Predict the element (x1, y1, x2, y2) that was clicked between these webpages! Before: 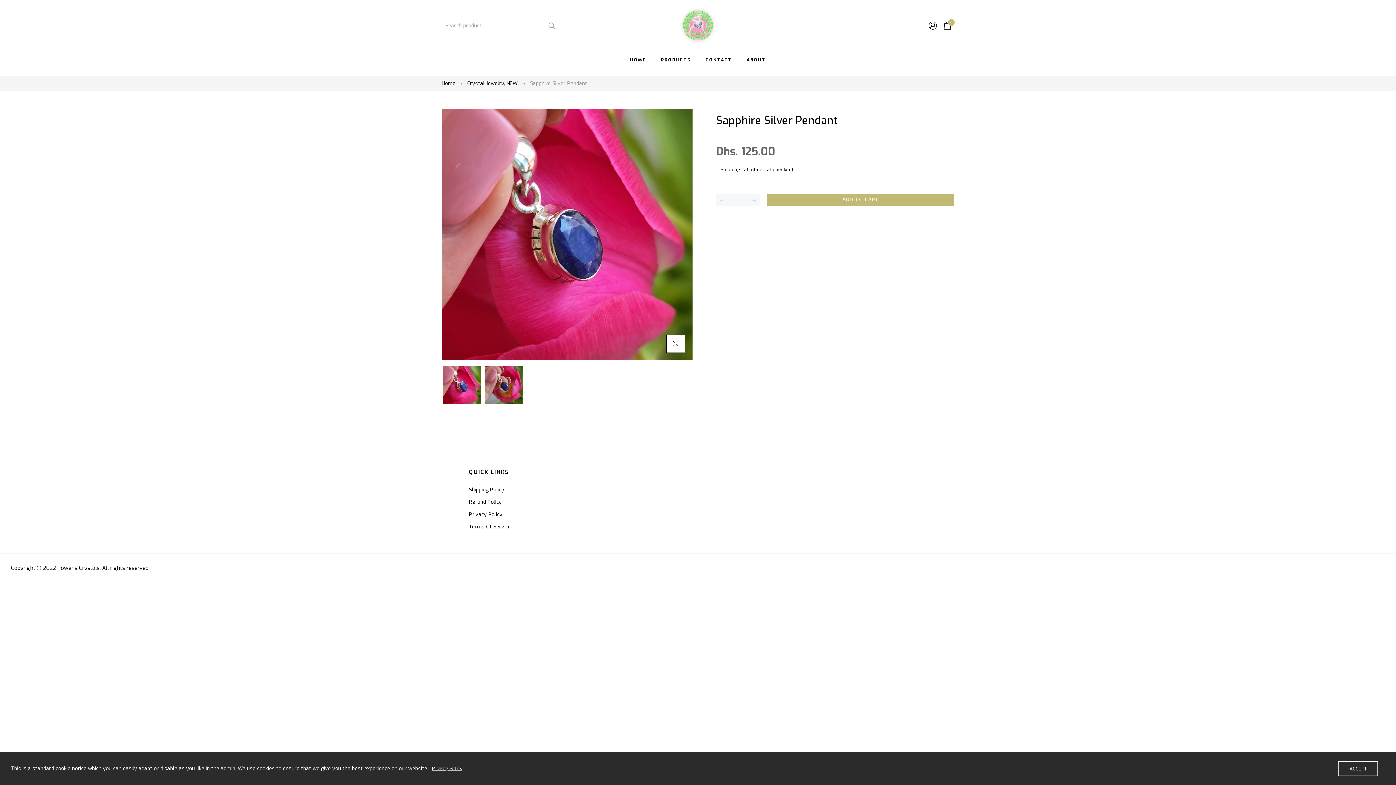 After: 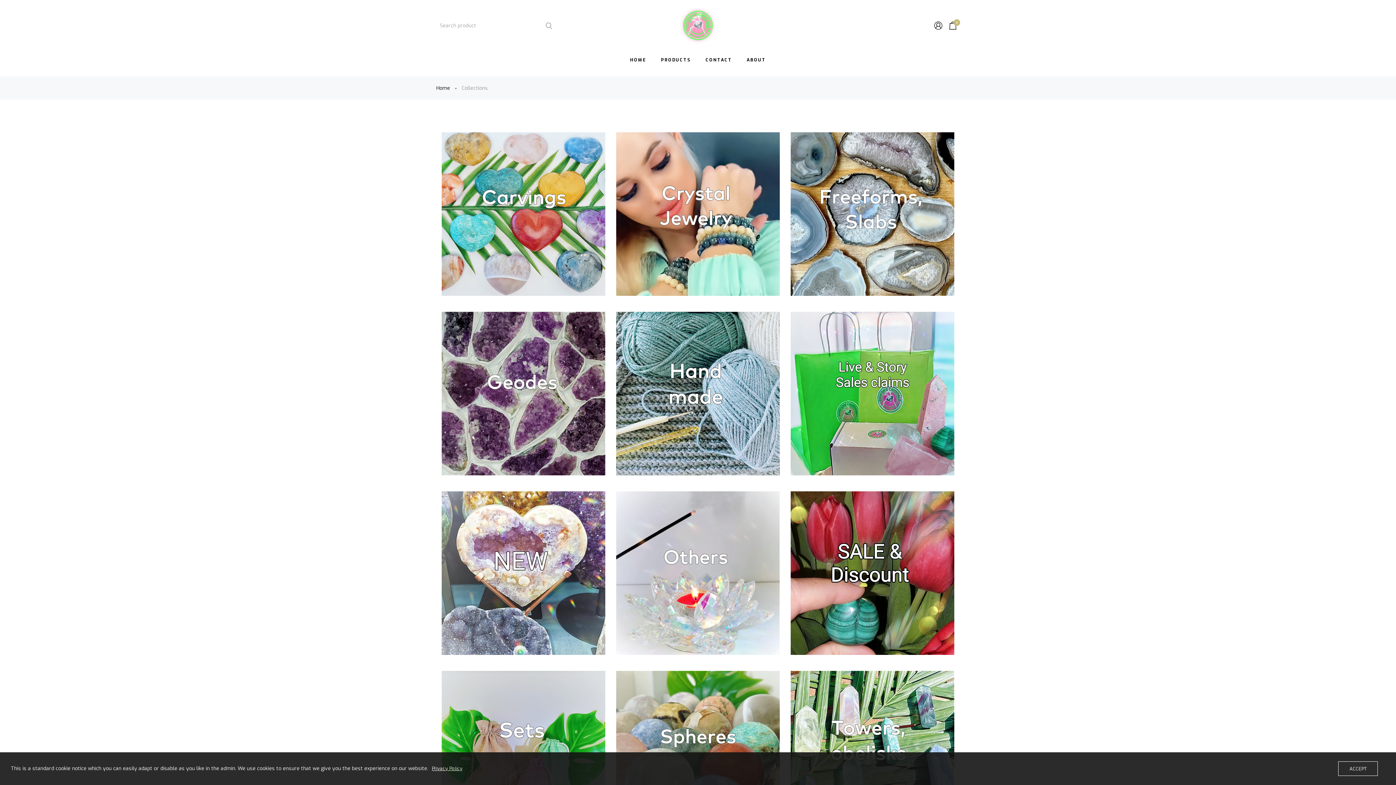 Action: label: PRODUCTS bbox: (654, 50, 697, 69)